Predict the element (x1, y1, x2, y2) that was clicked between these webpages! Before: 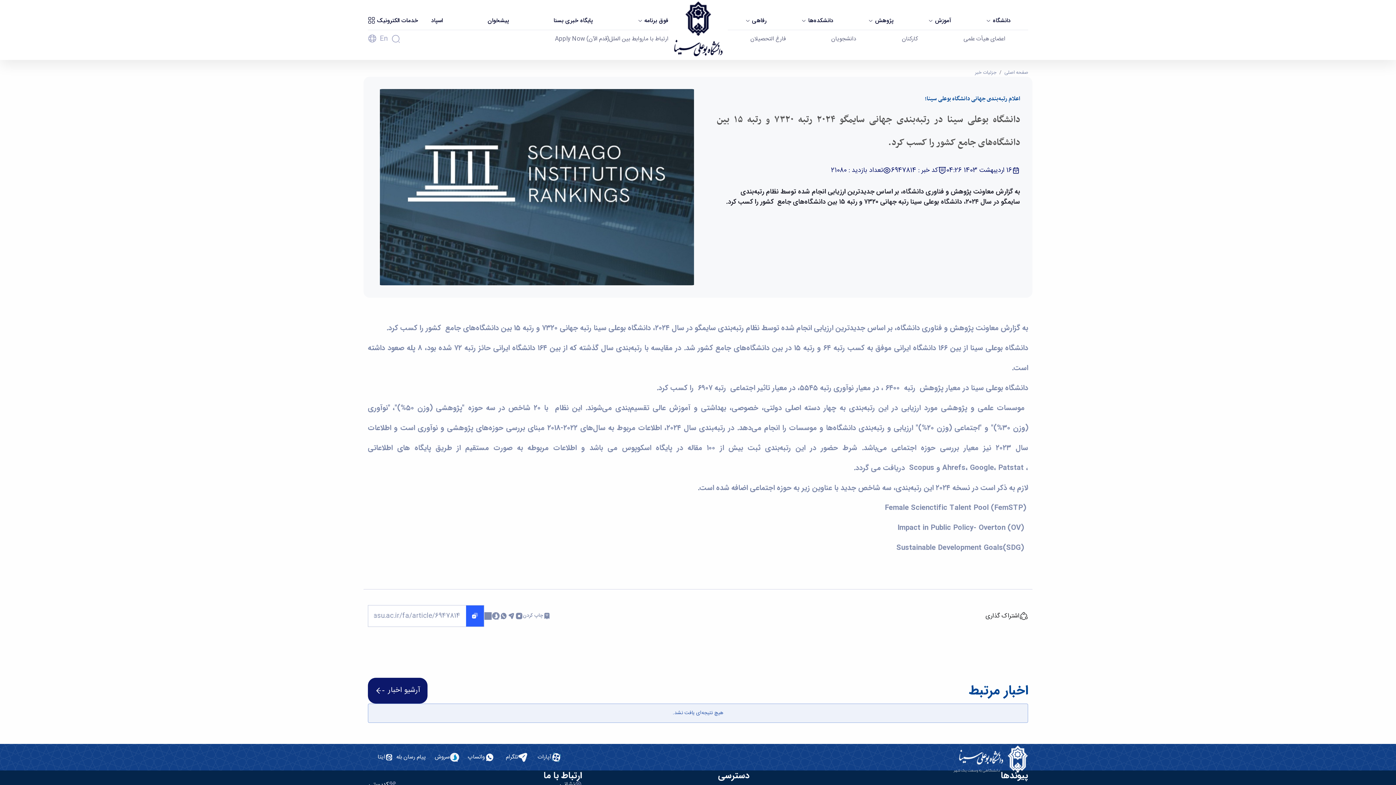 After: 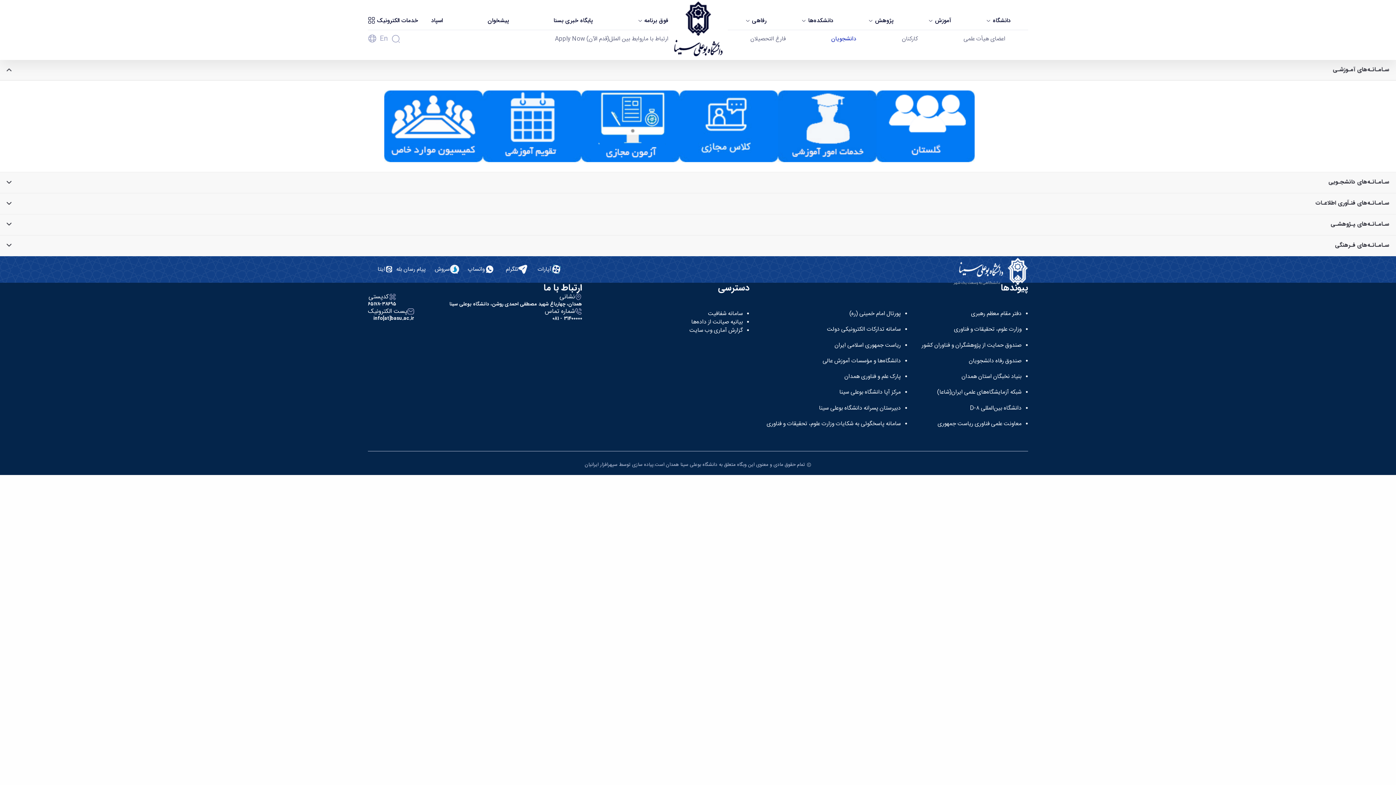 Action: bbox: (831, 34, 856, 44) label: دانشجویان